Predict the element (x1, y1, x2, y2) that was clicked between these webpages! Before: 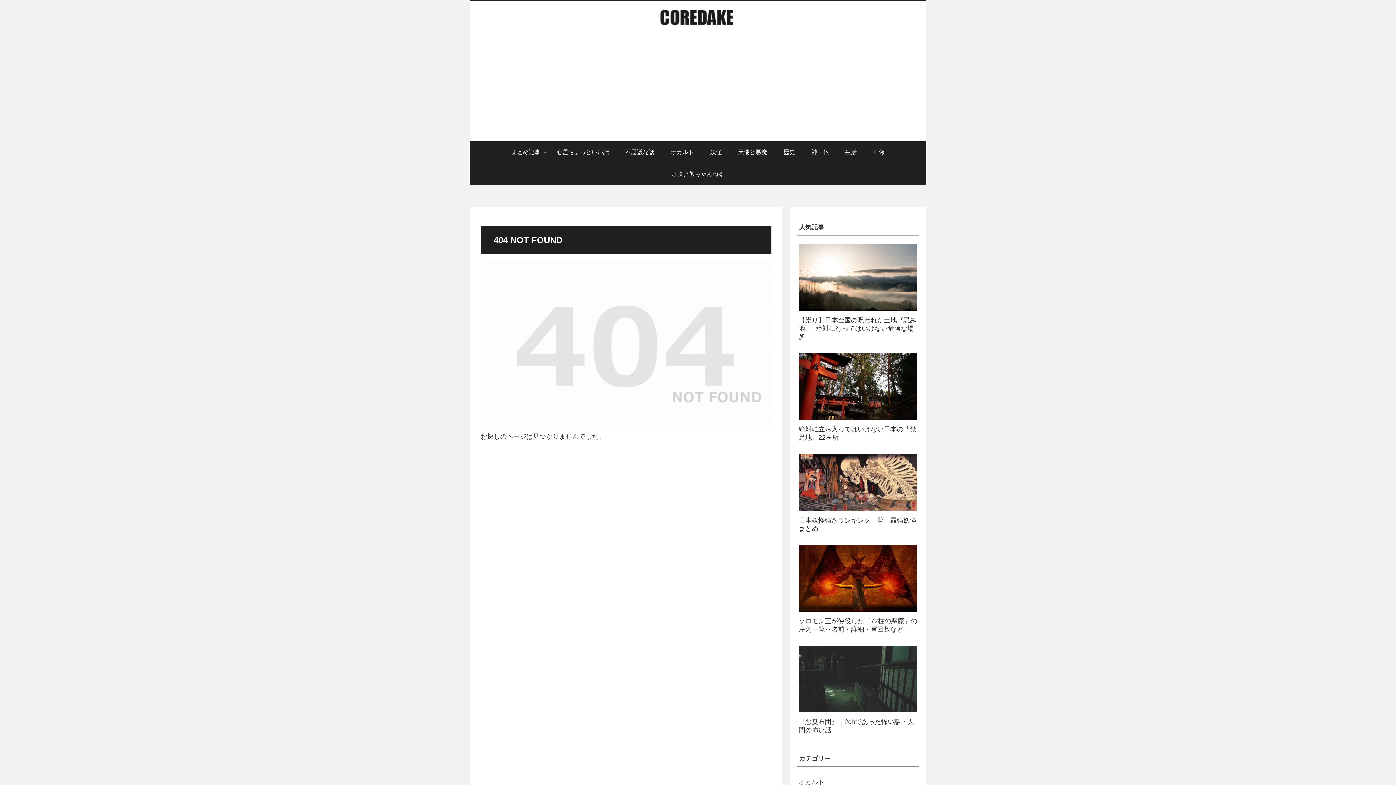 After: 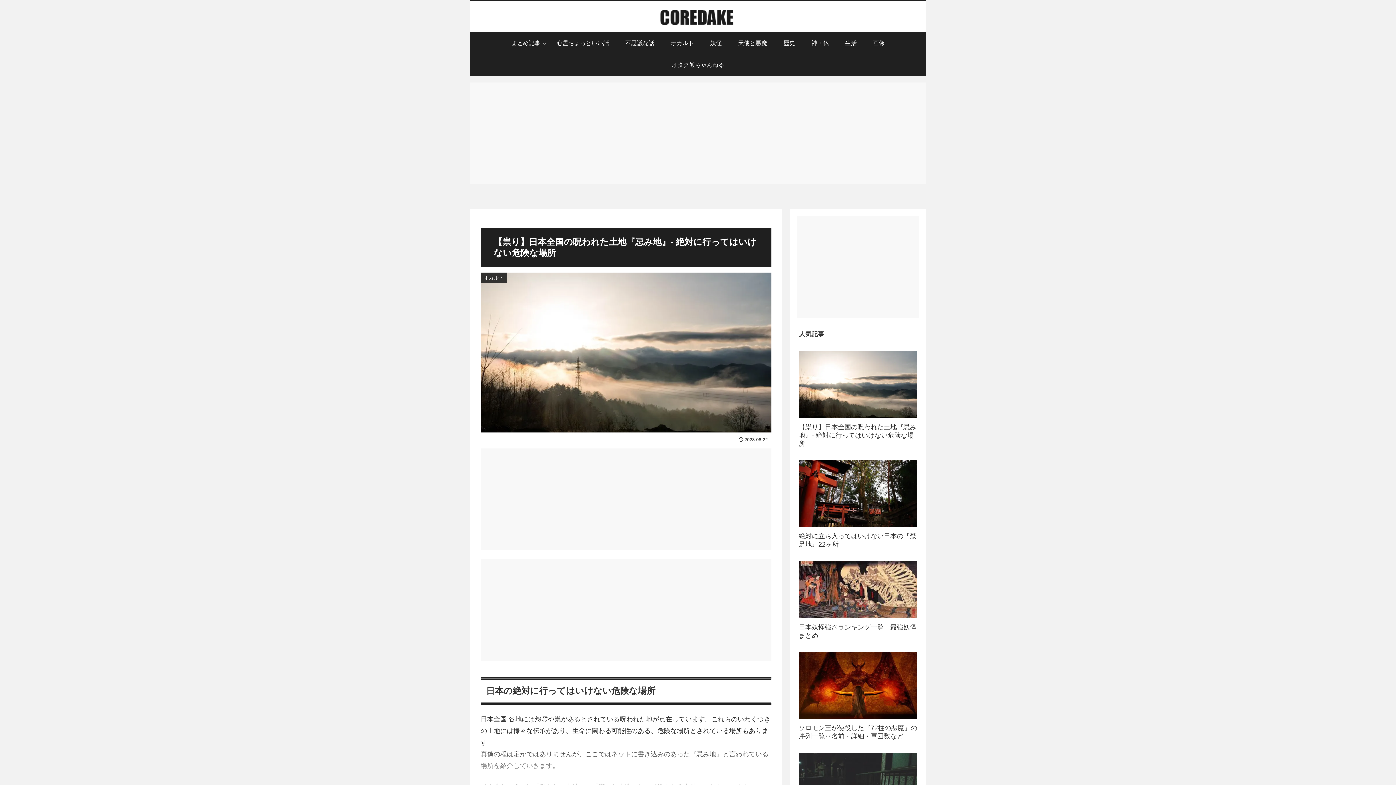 Action: bbox: (797, 241, 919, 349) label: 【祟り】日本全国の呪われた土地『忌み地』- 絶対に行ってはいけない危険な場所